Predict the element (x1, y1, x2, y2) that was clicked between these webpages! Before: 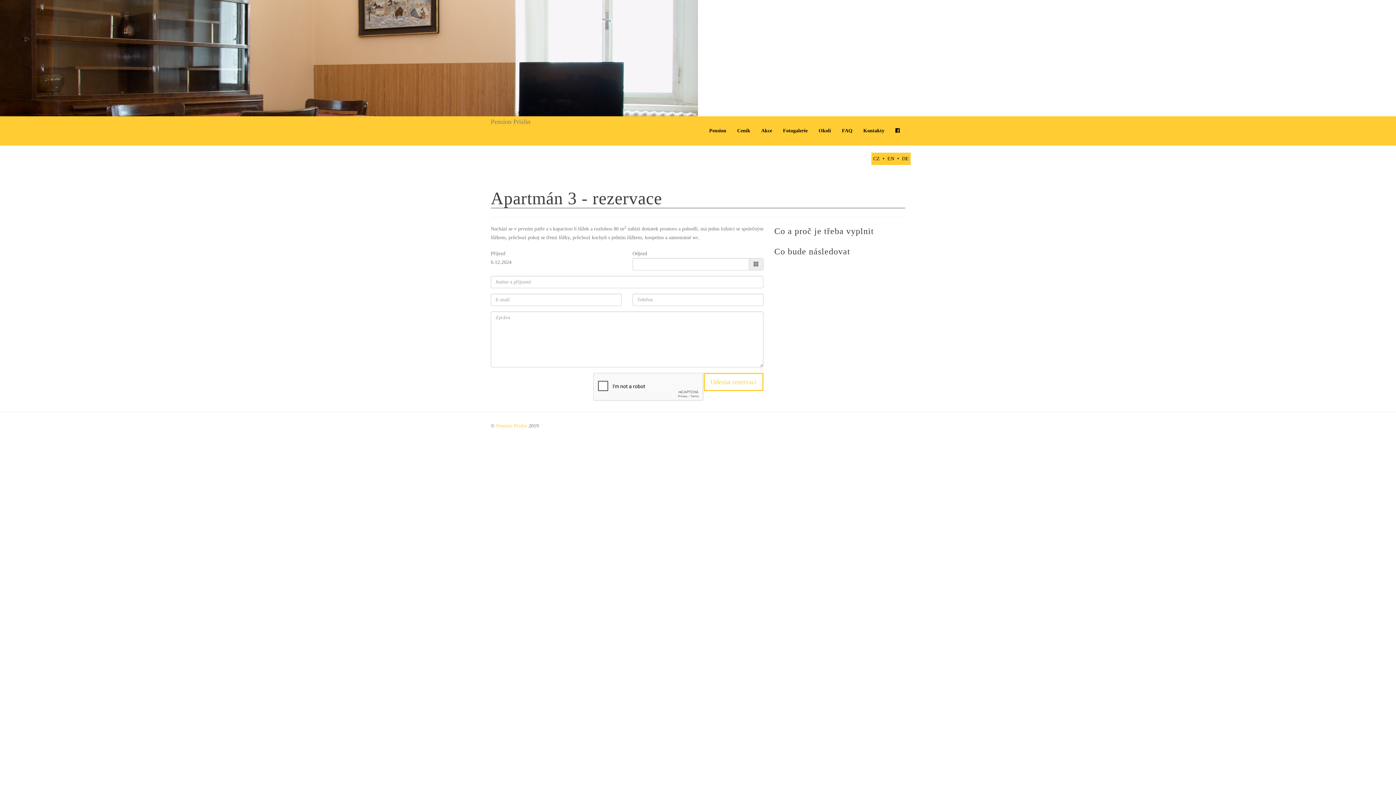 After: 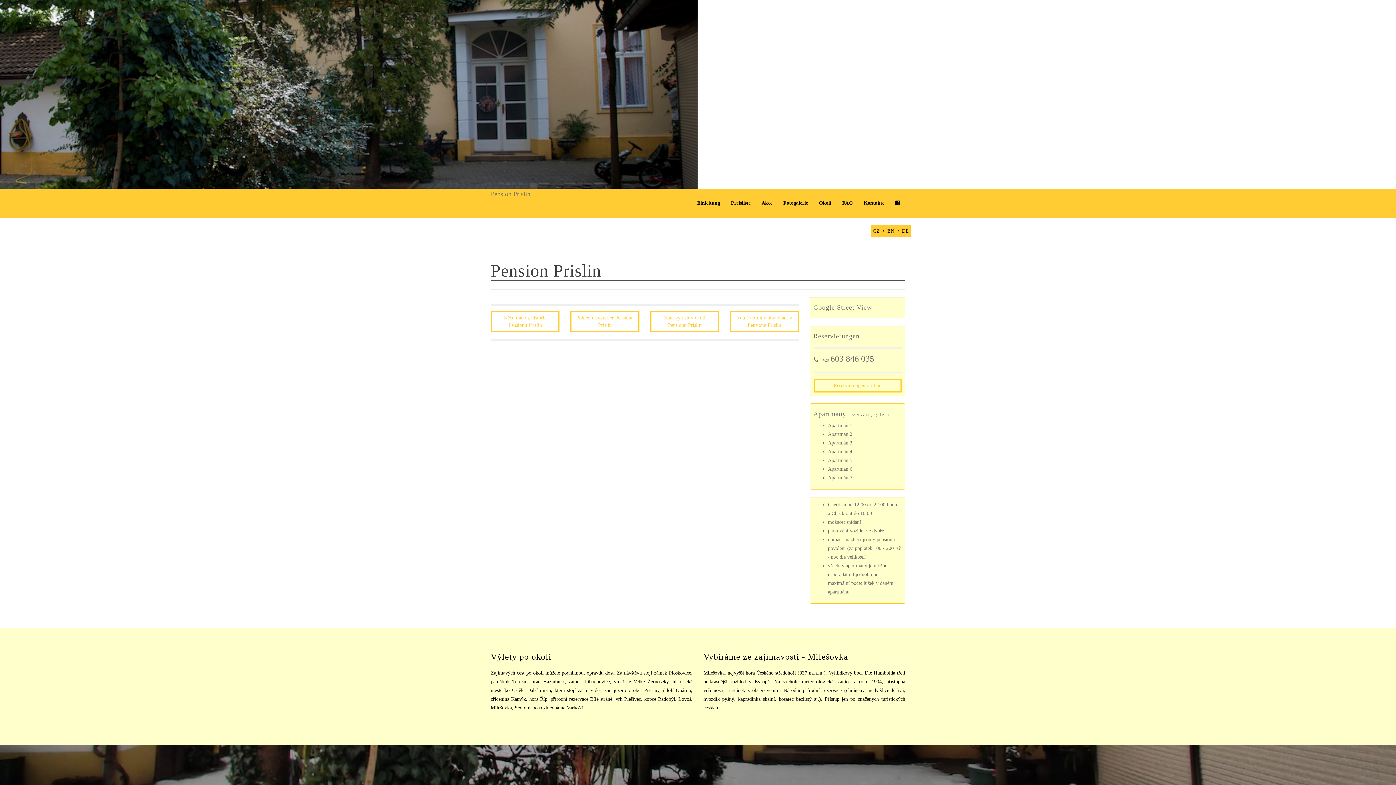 Action: bbox: (902, 156, 909, 161) label: DE